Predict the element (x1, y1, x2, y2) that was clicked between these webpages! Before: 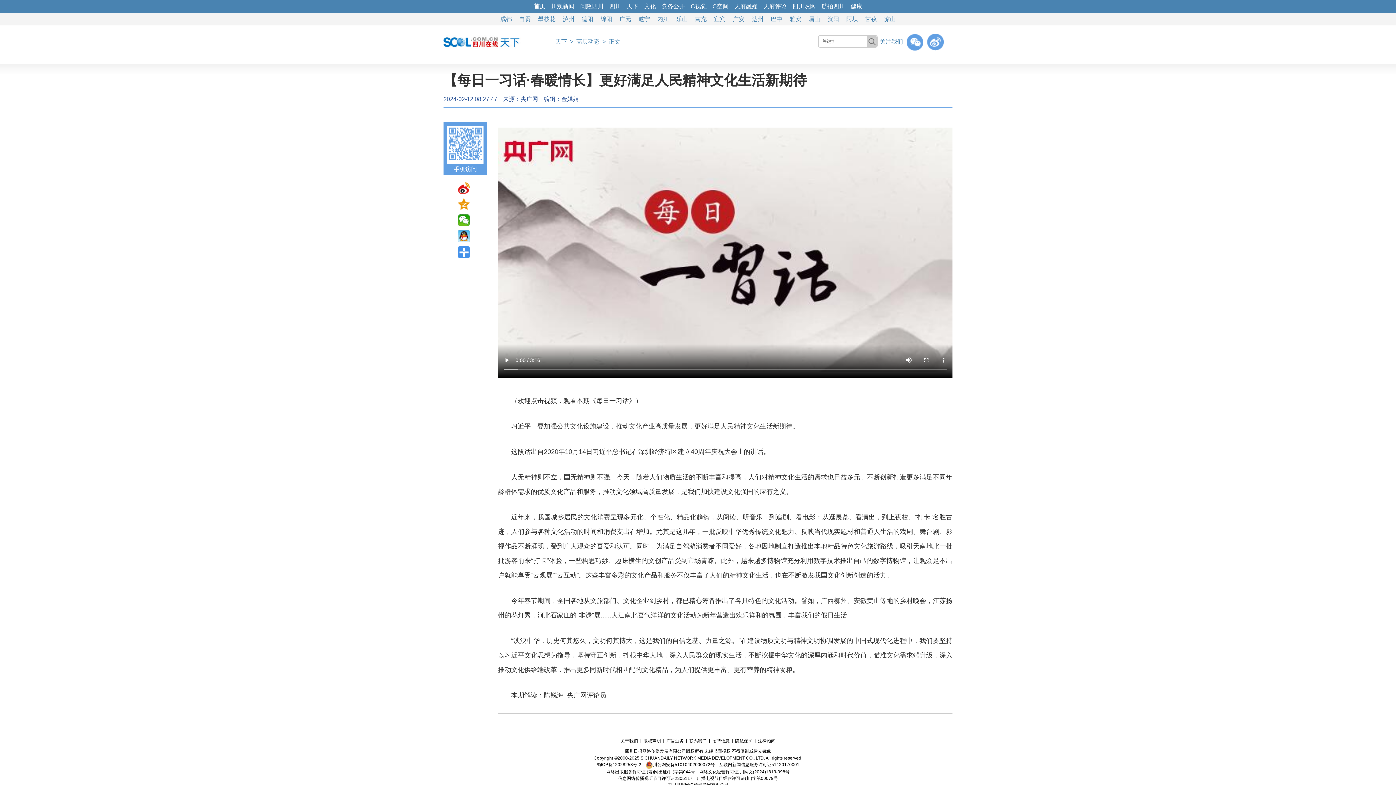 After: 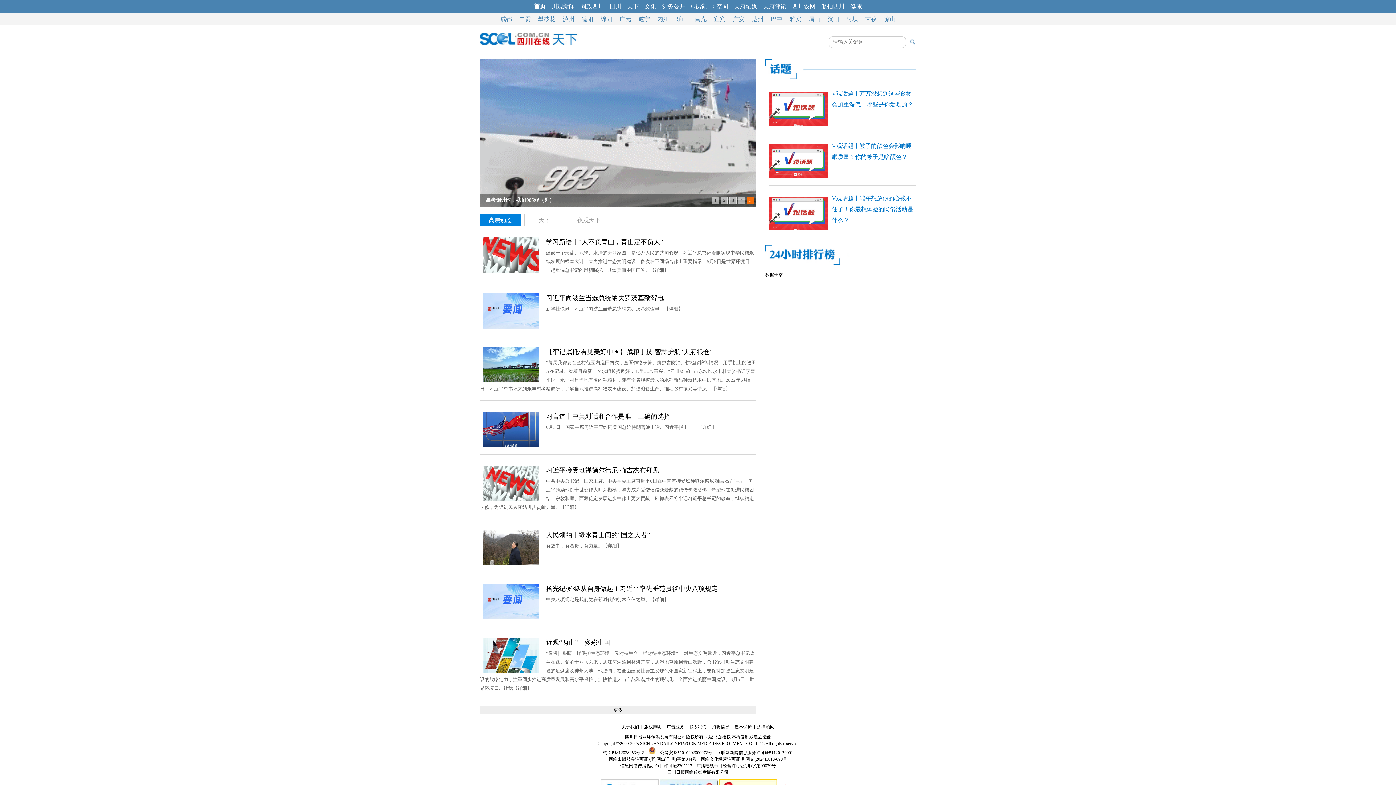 Action: label: 天下 bbox: (626, 3, 638, 9)